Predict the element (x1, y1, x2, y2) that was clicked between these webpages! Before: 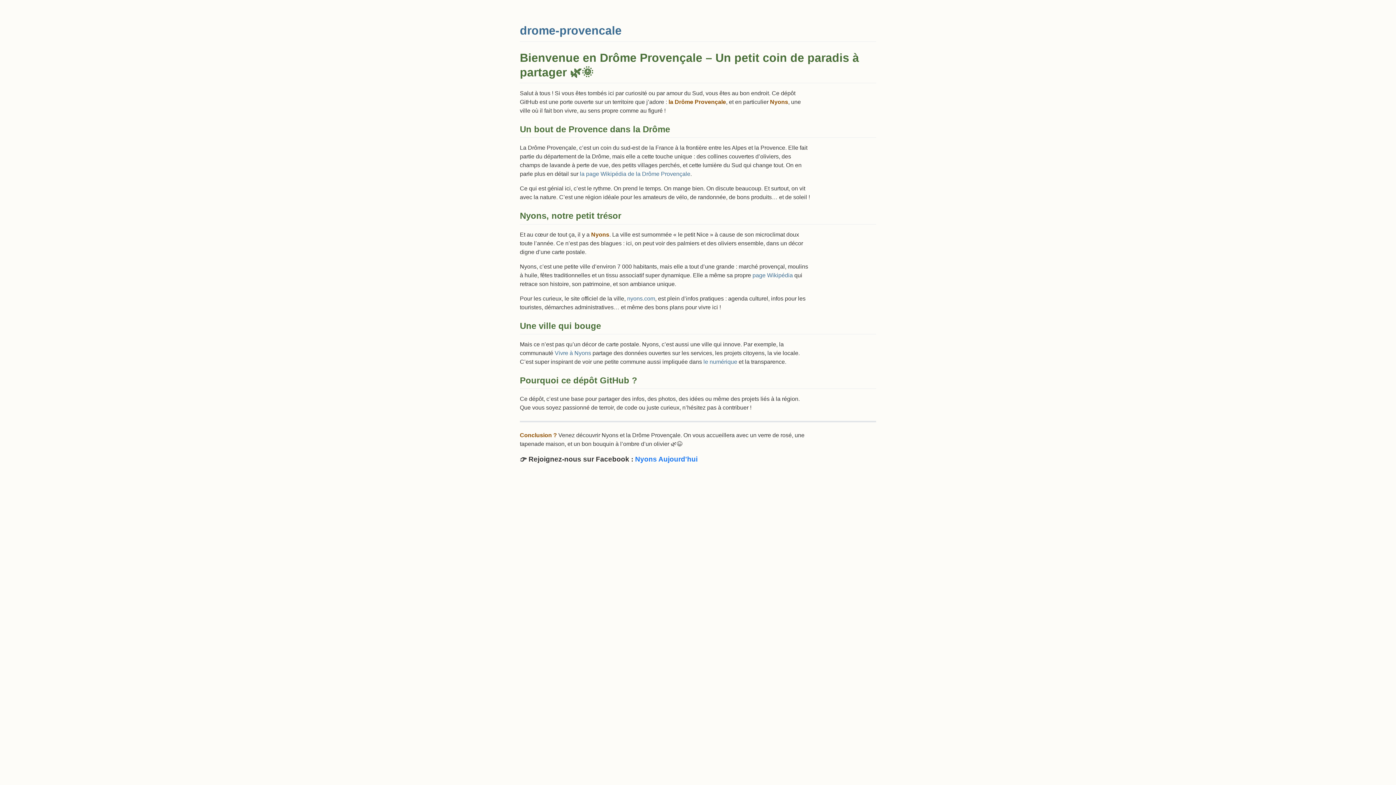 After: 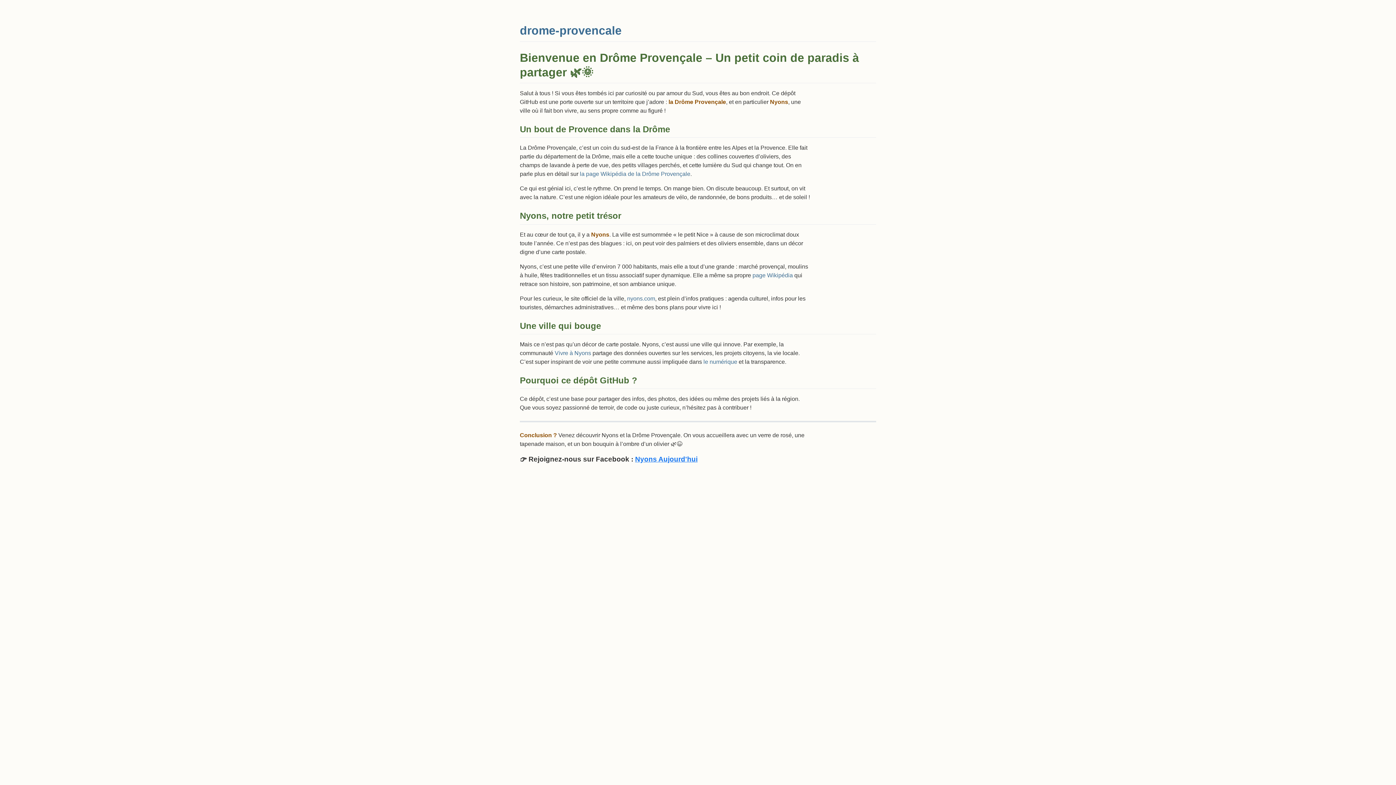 Action: label: Nyons Aujourd'hui bbox: (635, 455, 697, 463)